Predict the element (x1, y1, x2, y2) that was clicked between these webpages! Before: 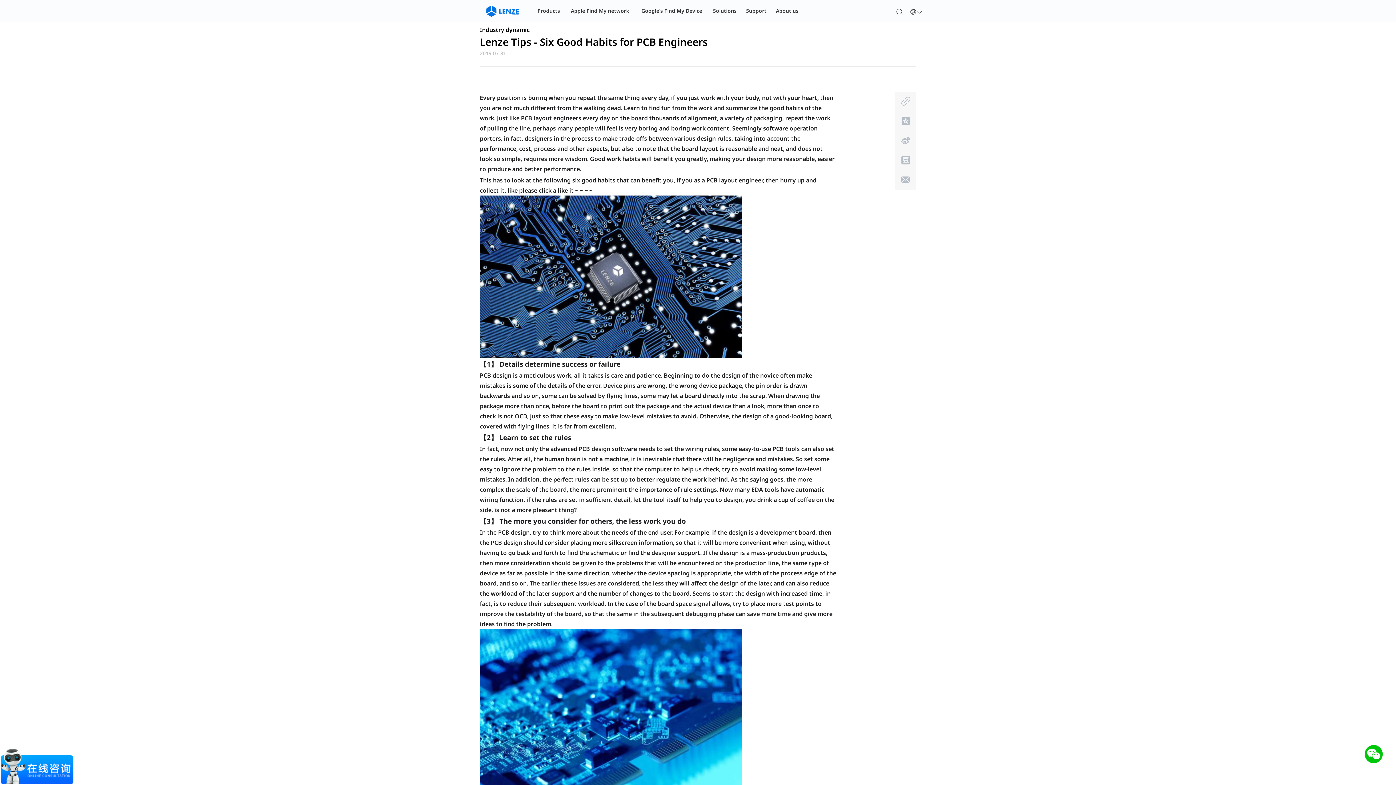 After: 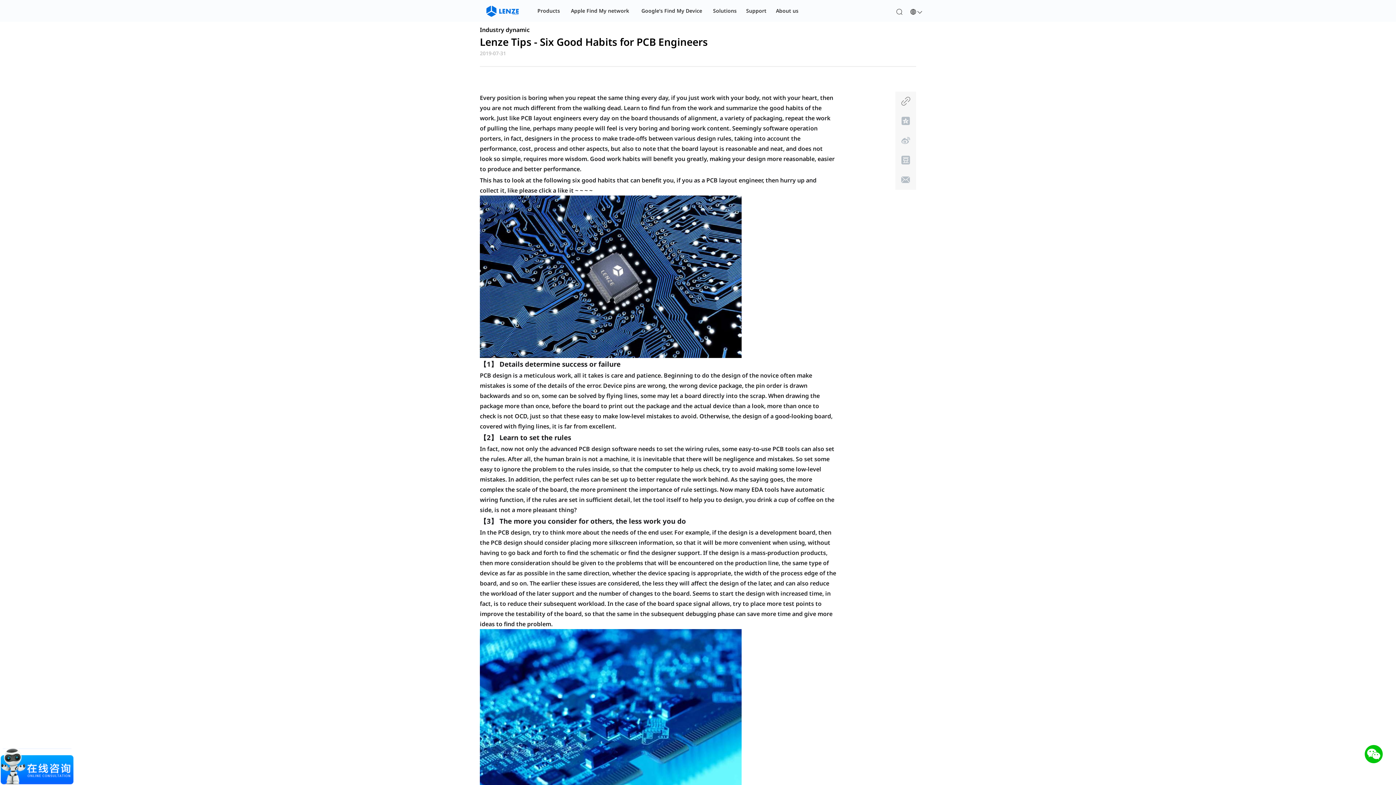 Action: bbox: (895, 91, 916, 111)